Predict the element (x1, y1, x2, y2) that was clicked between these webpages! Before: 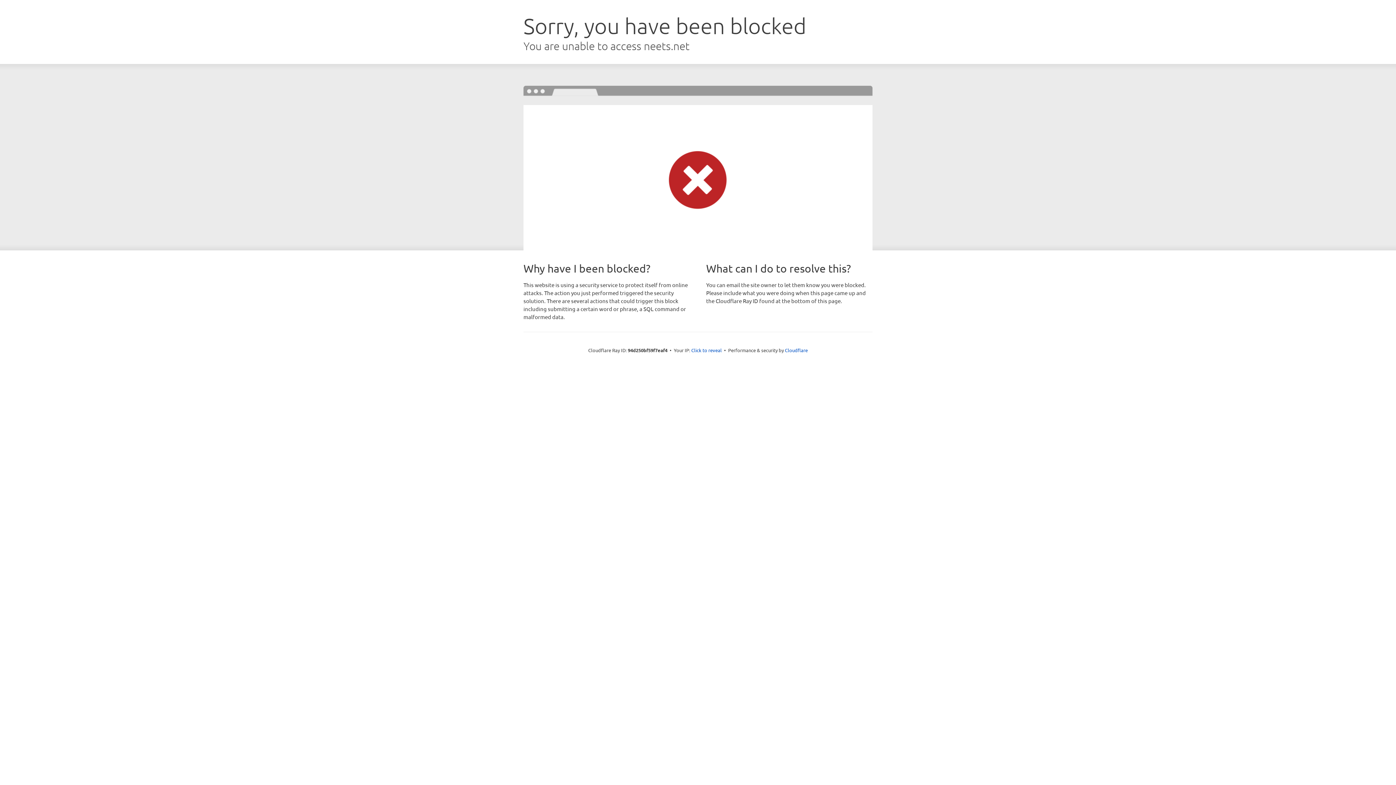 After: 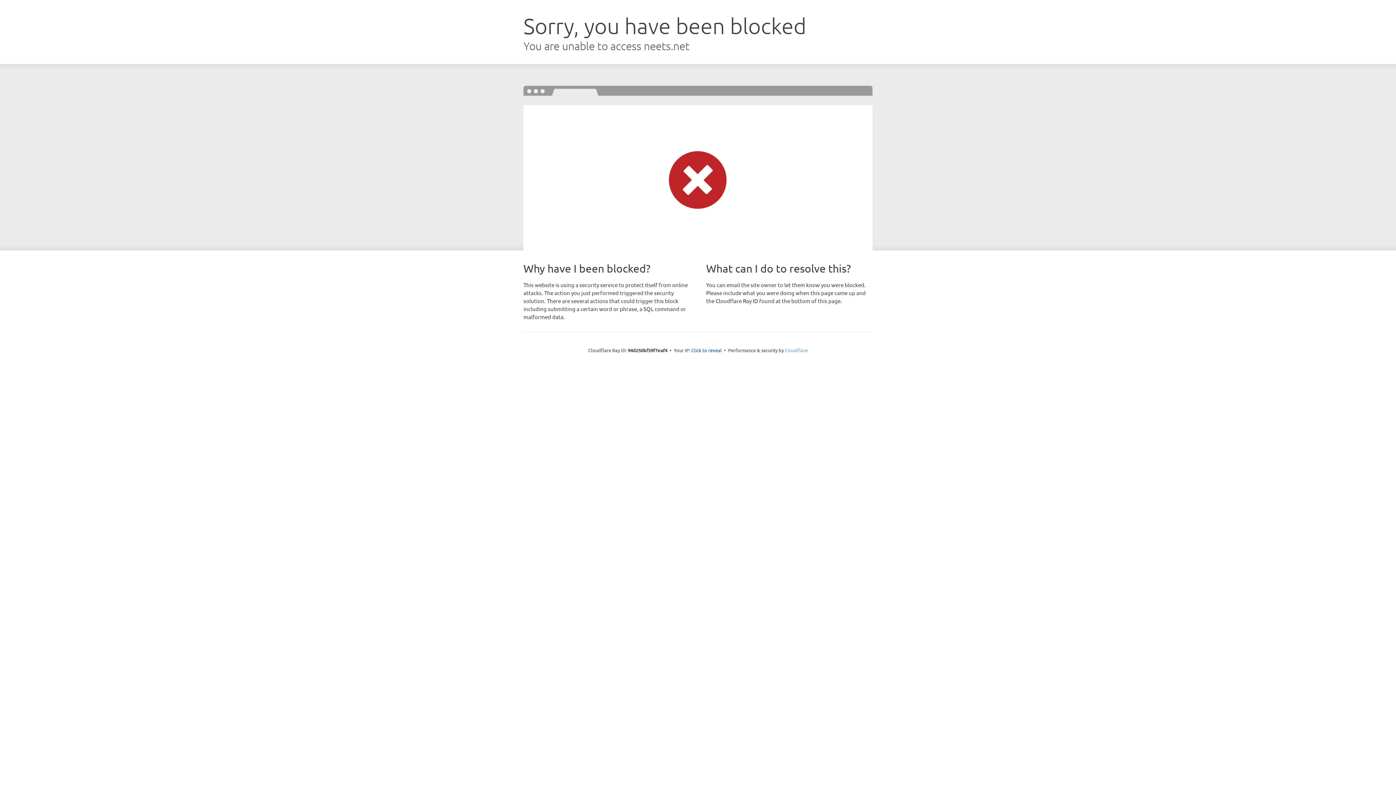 Action: label: Cloudflare bbox: (785, 347, 808, 353)